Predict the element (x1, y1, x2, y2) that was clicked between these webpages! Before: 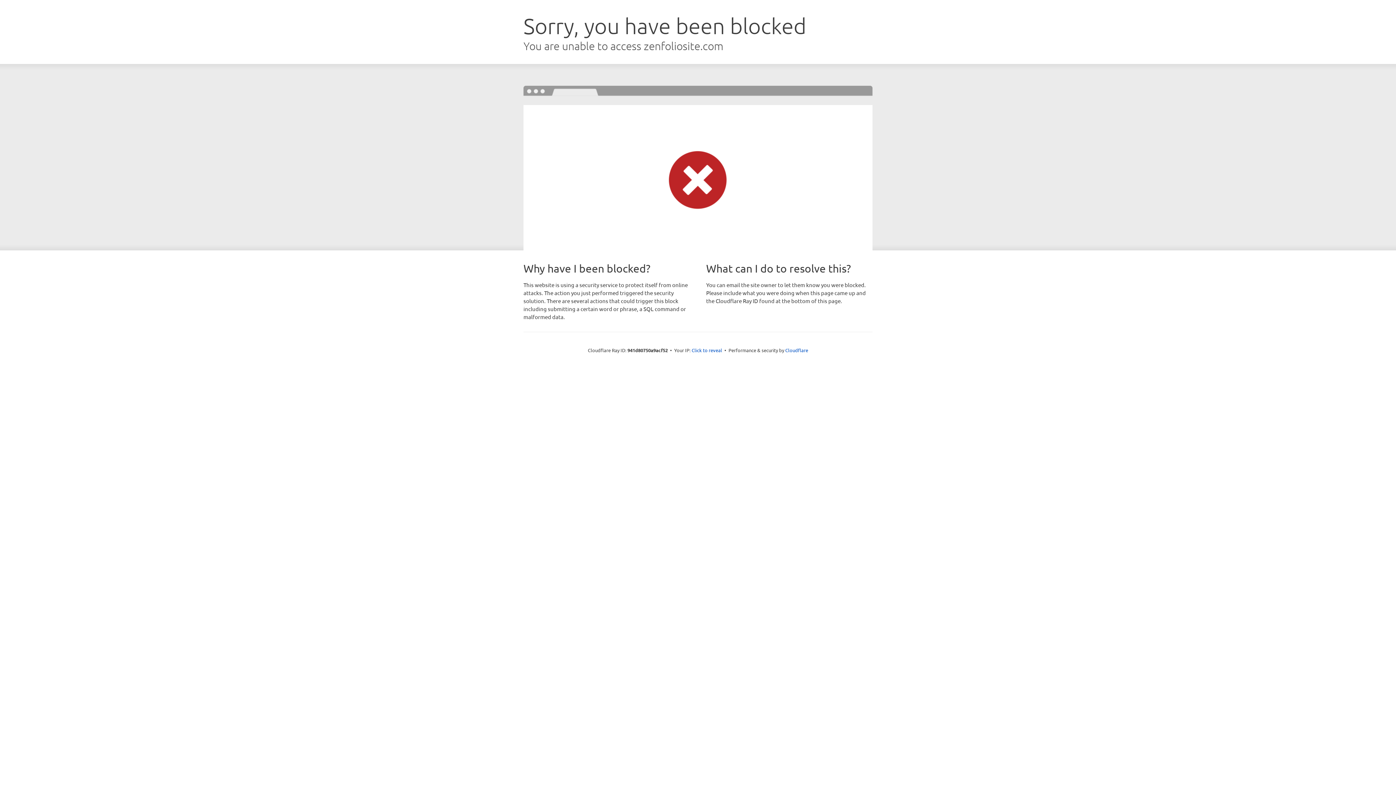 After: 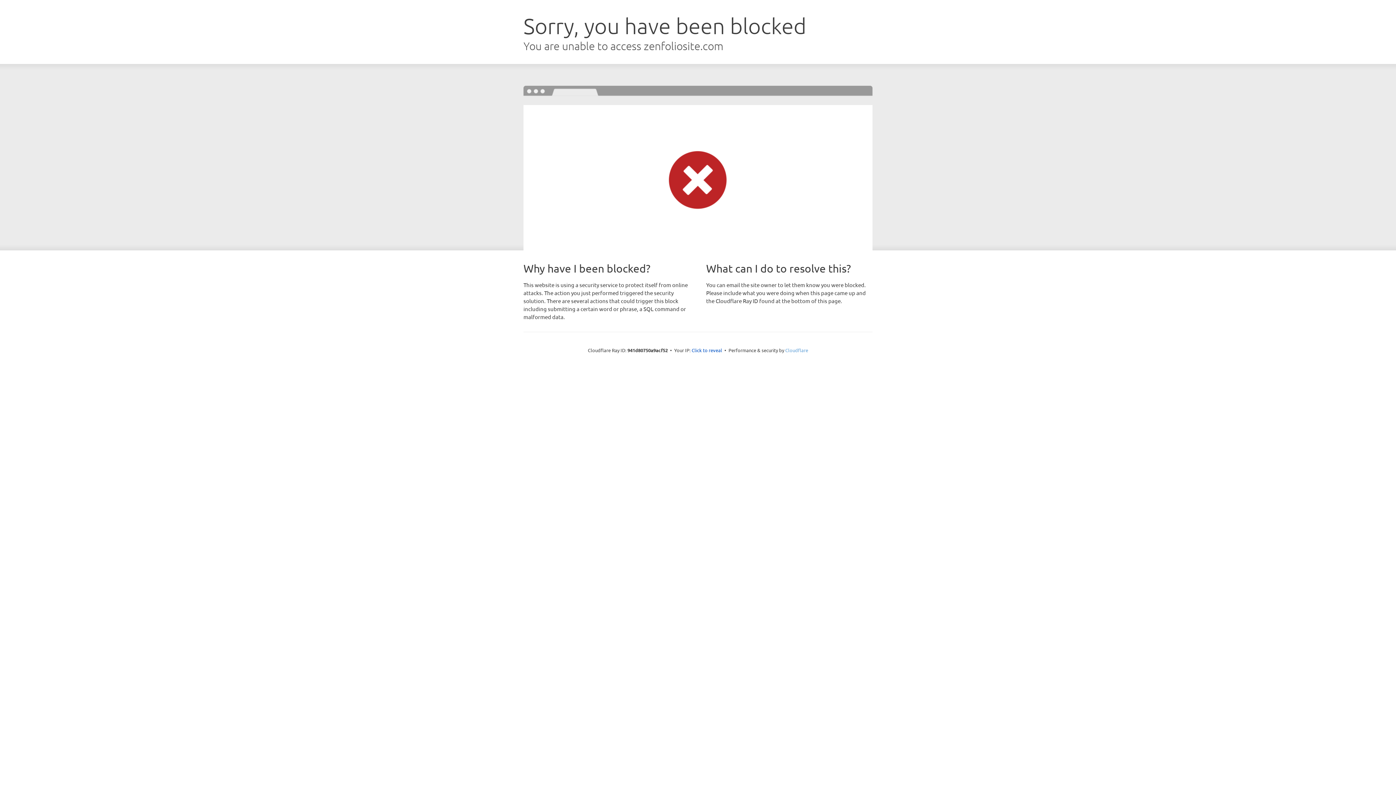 Action: label: Cloudflare bbox: (785, 347, 808, 353)